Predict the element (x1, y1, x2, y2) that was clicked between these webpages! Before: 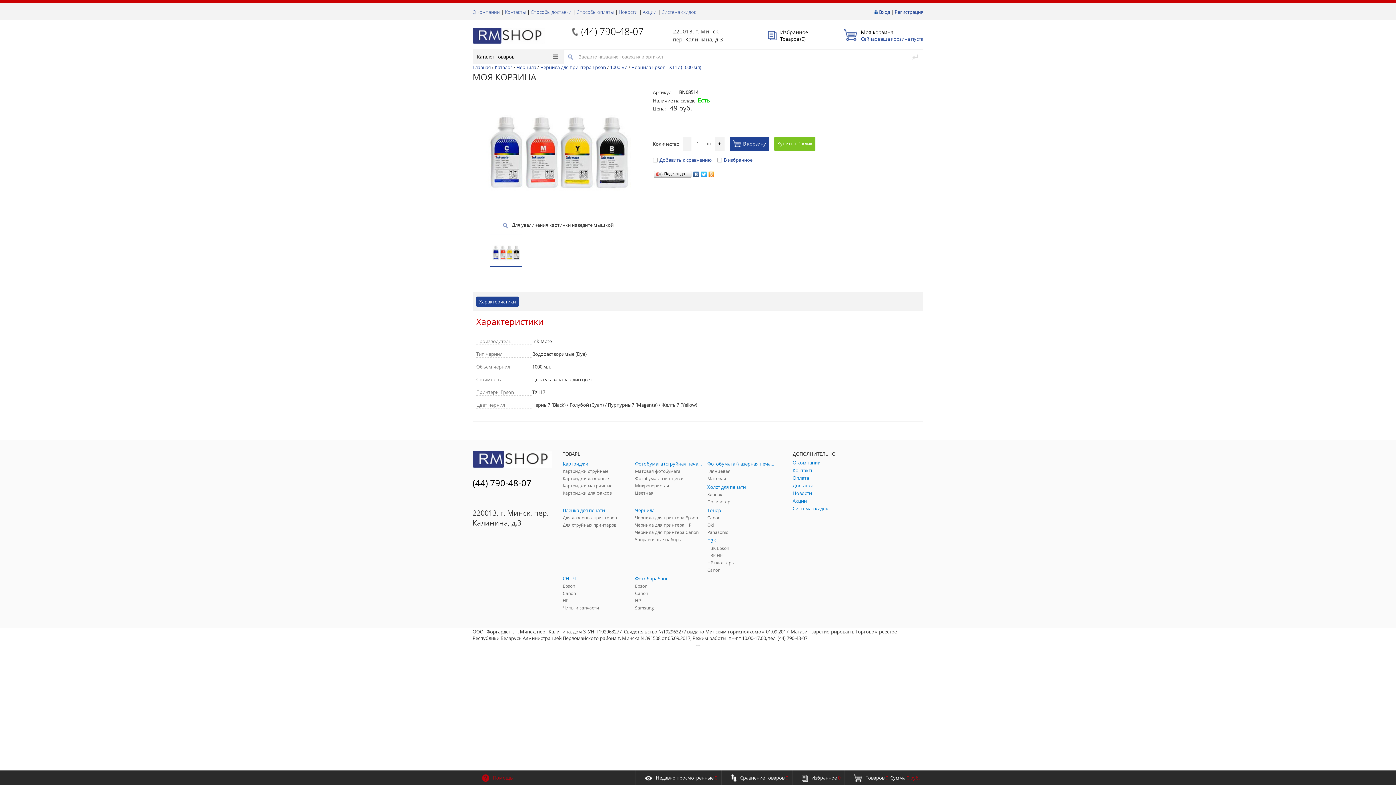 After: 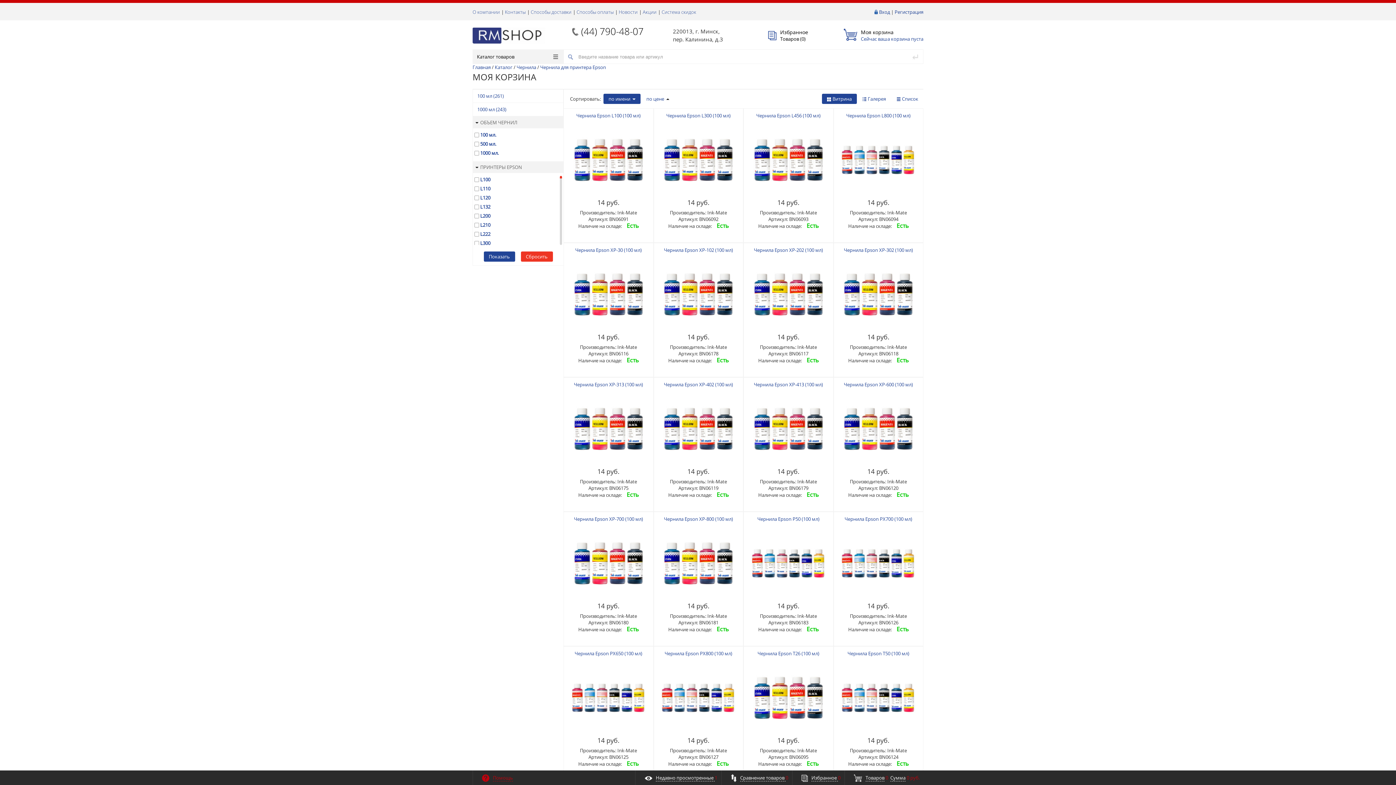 Action: label: Чернила для принтера Epson bbox: (540, 64, 606, 70)